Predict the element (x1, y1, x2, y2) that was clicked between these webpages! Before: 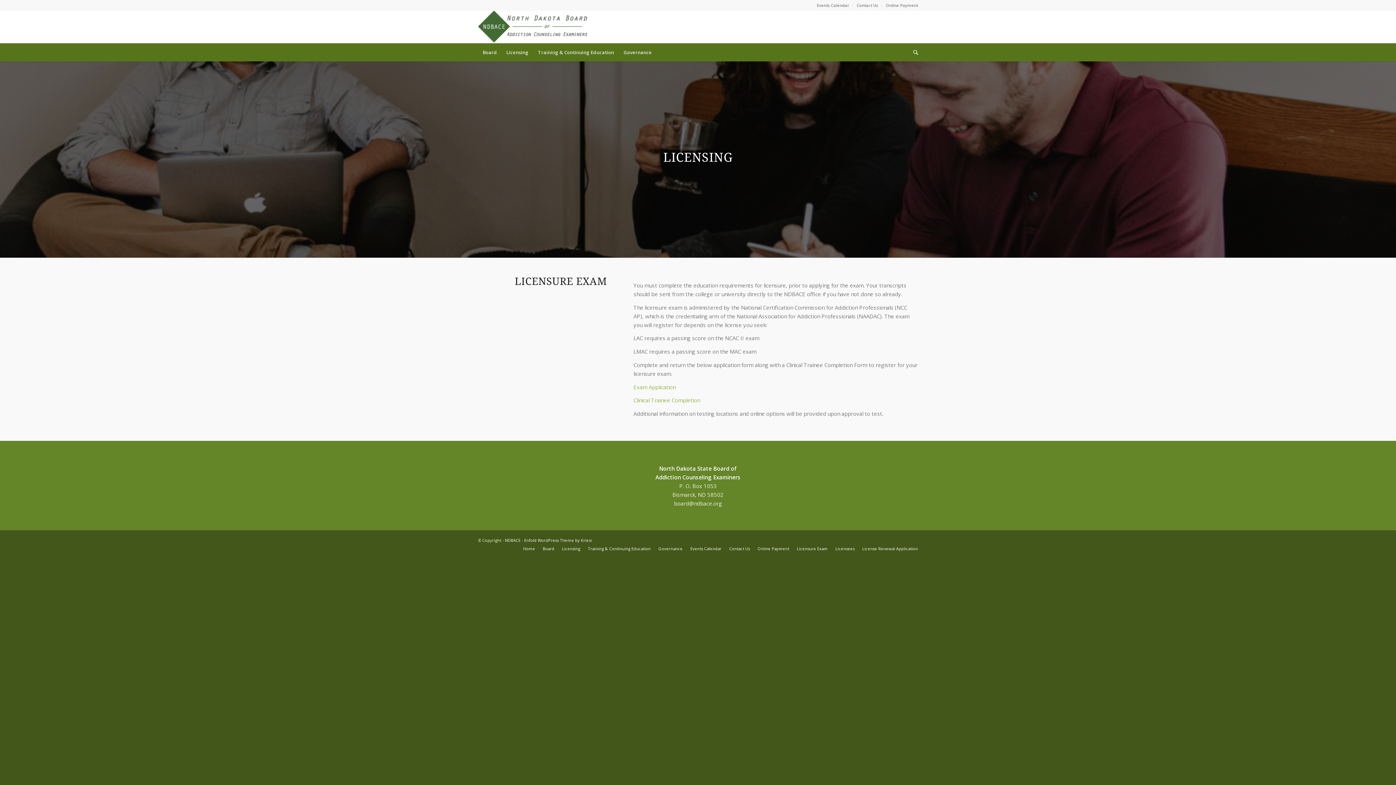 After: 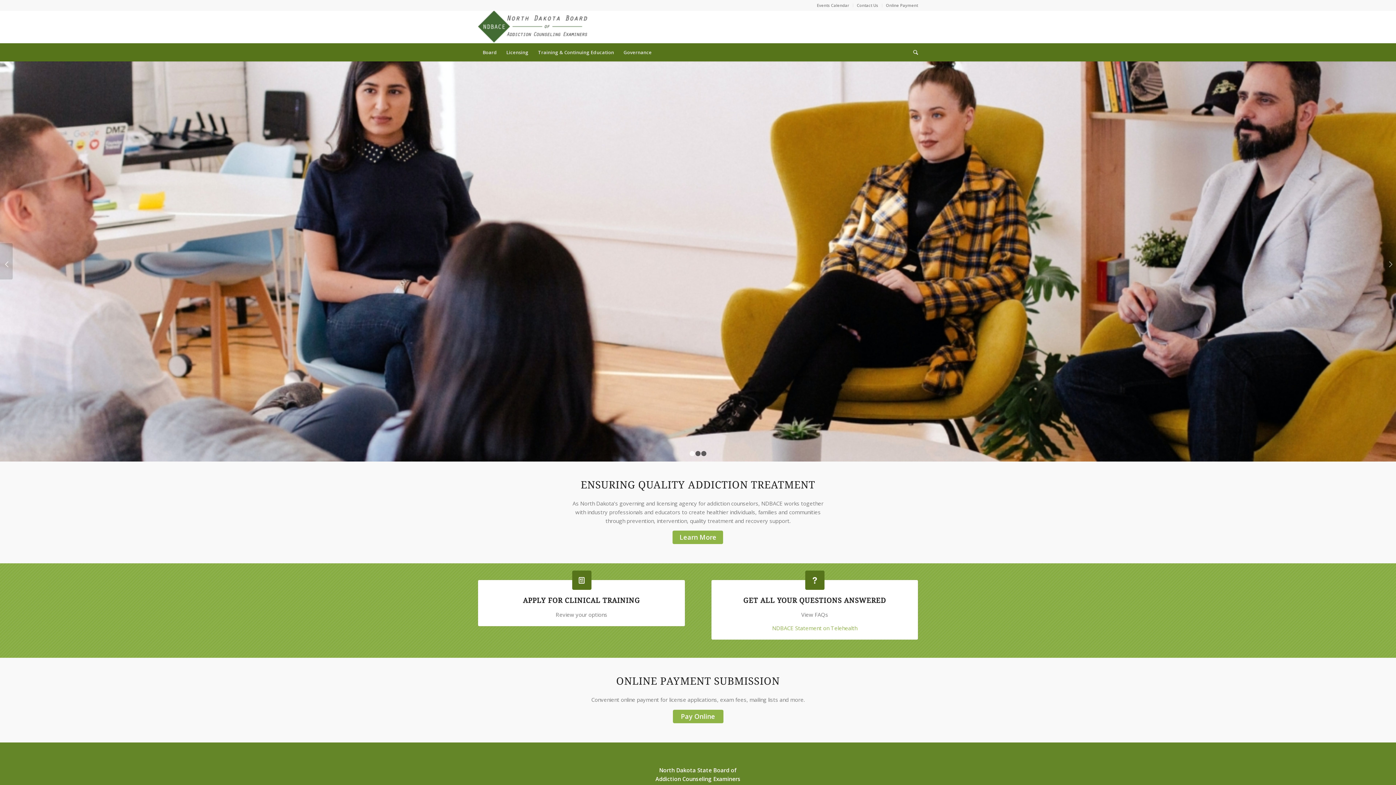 Action: bbox: (478, 10, 587, 43)